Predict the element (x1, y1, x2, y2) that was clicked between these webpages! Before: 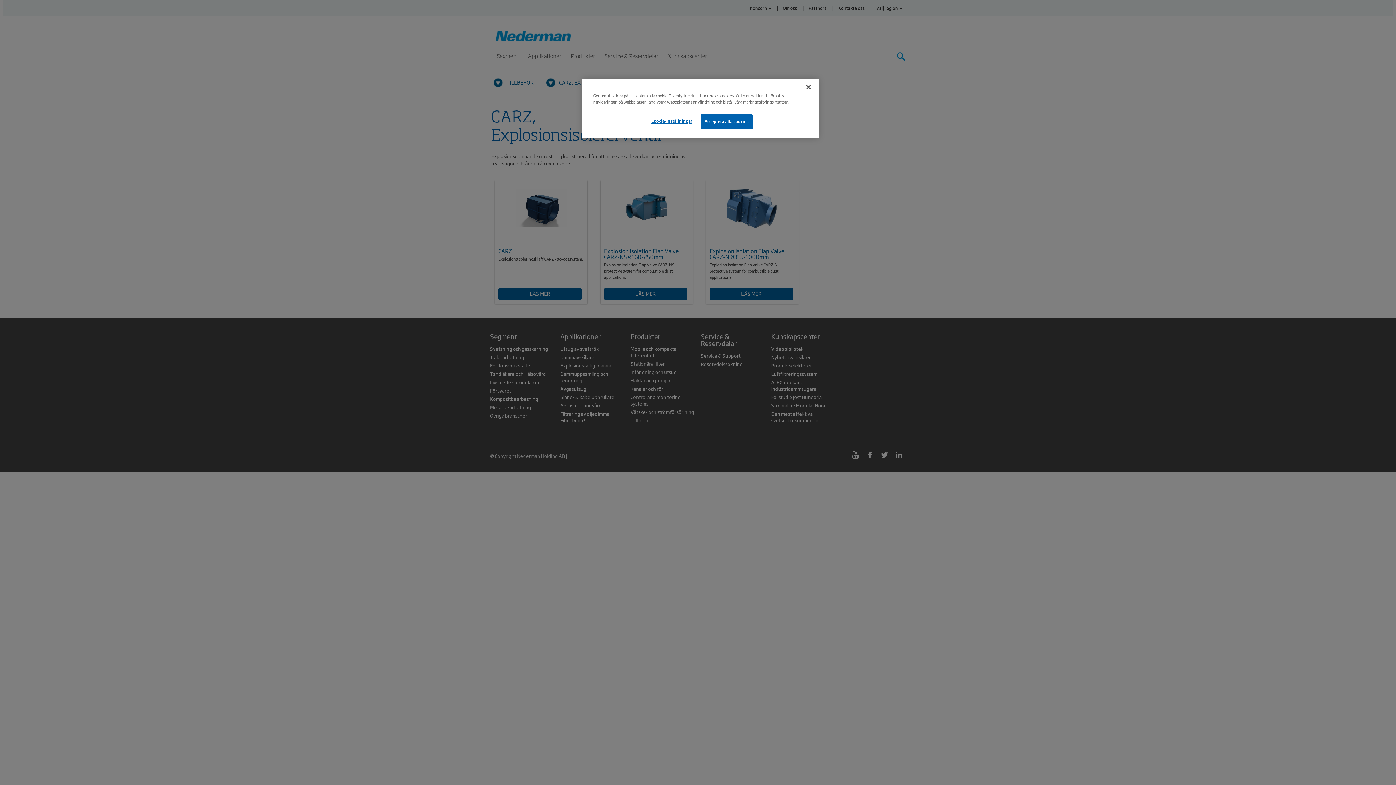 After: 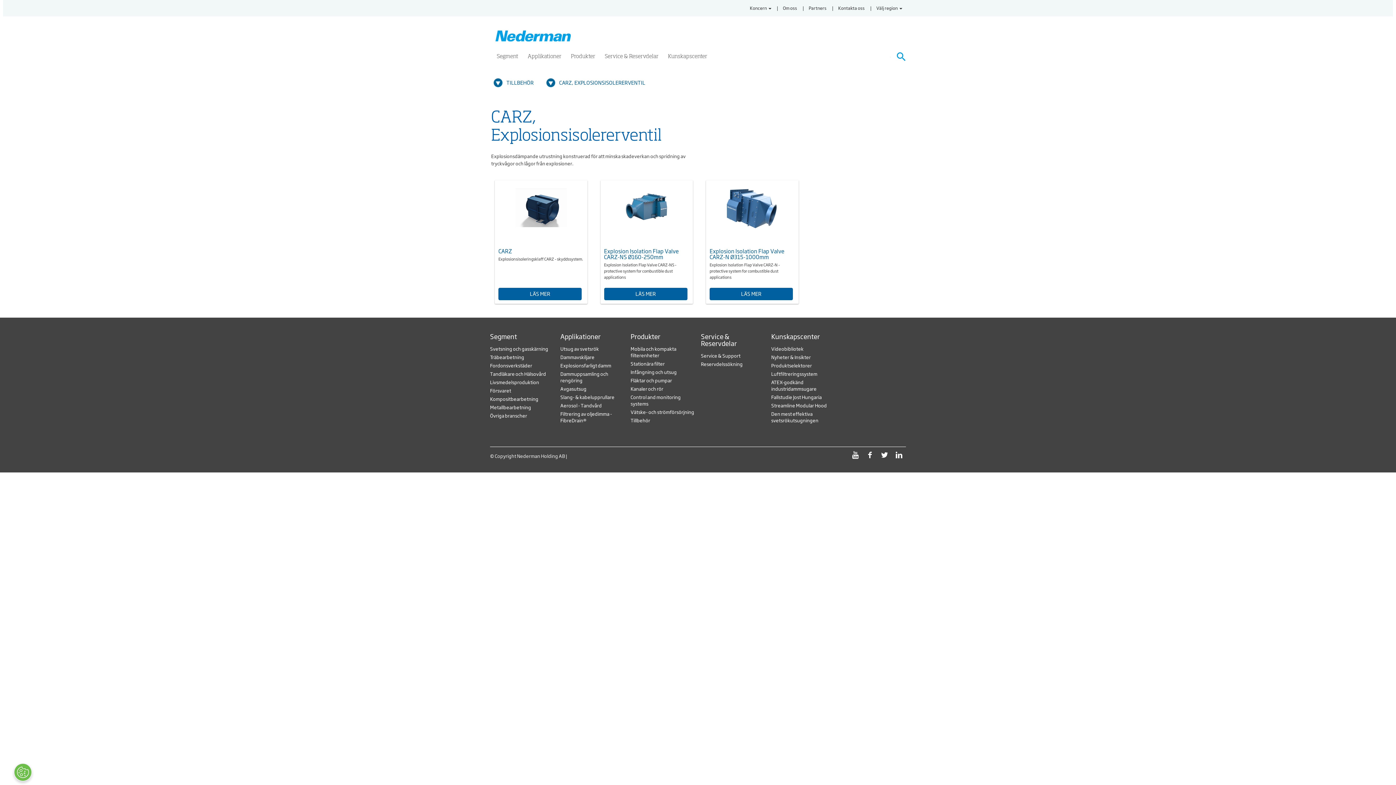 Action: bbox: (700, 114, 752, 129) label: Acceptera alla cookies